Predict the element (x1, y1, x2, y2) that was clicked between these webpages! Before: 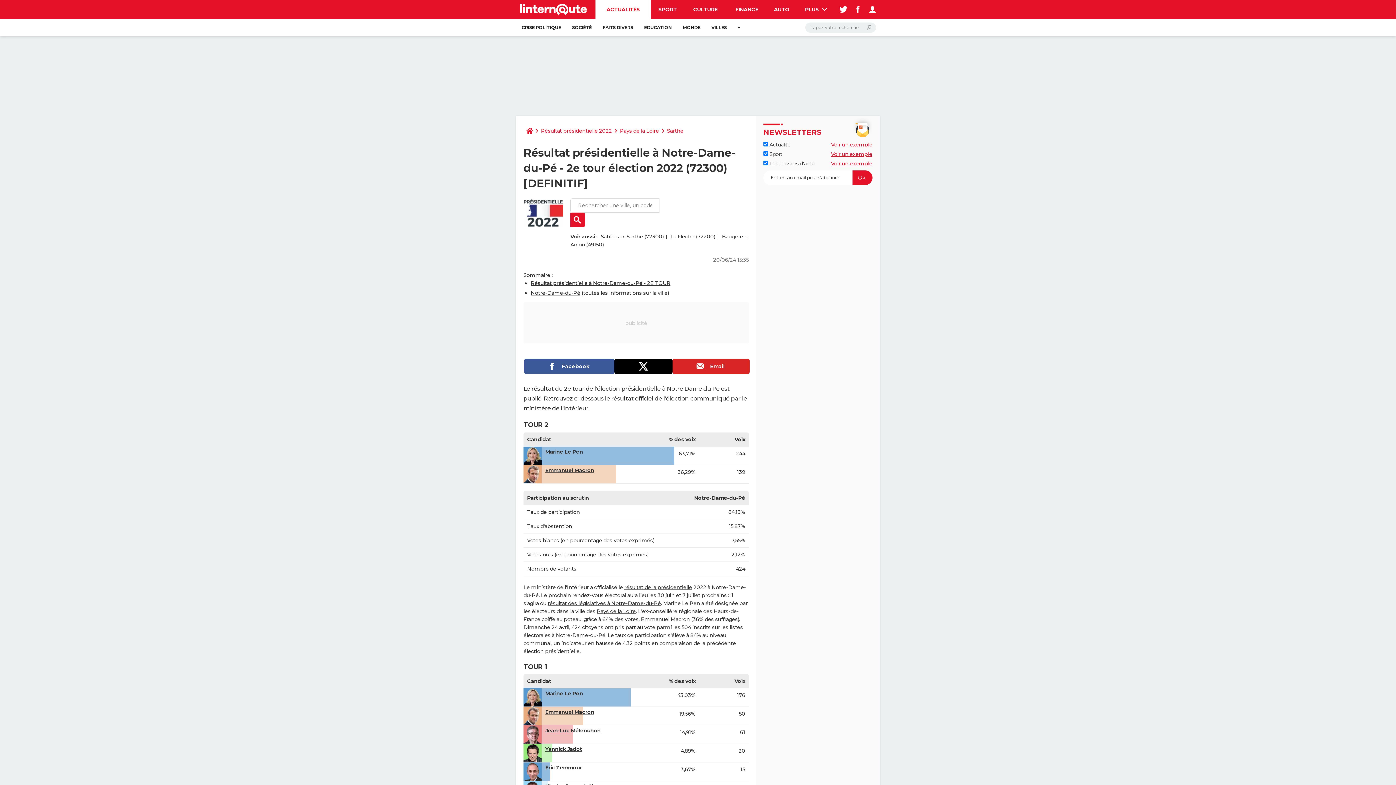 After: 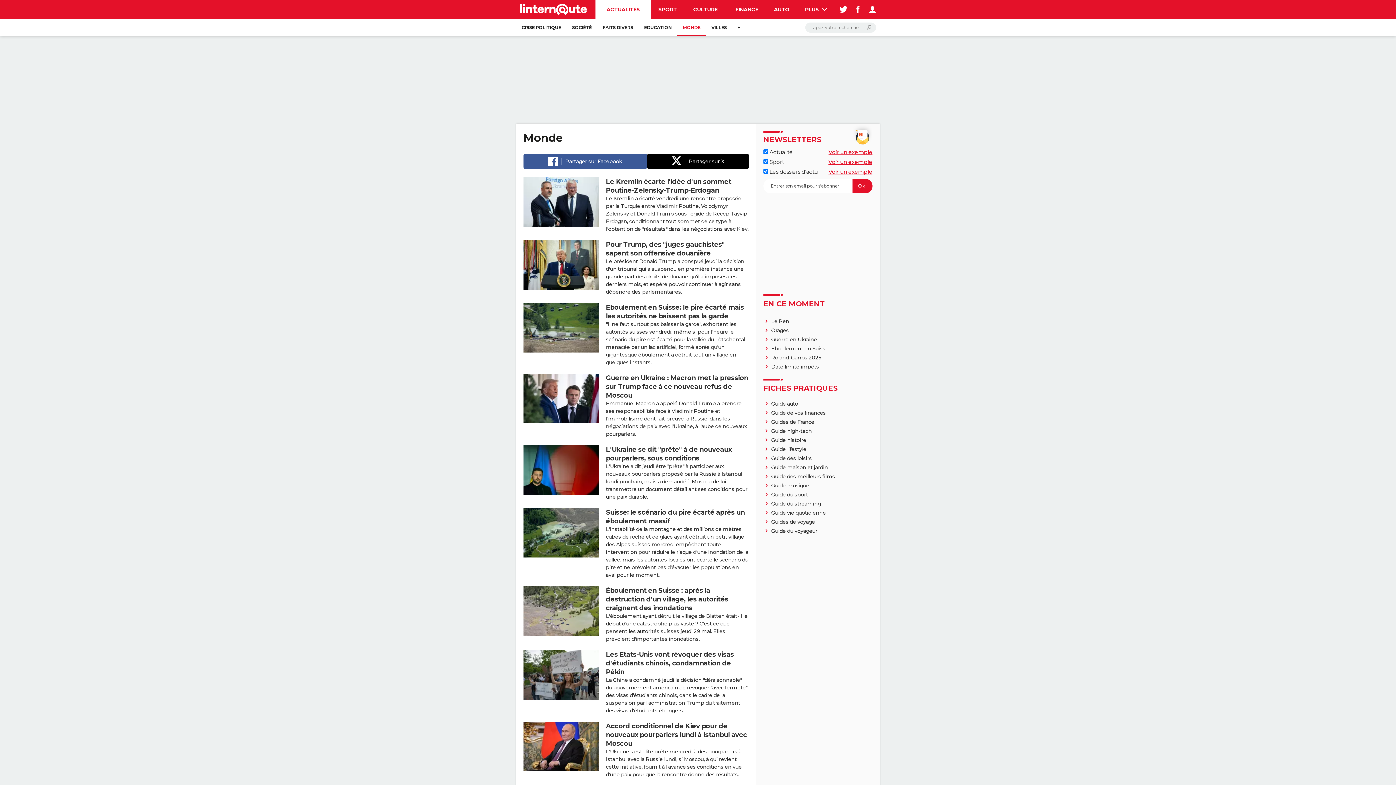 Action: bbox: (677, 18, 706, 36) label: MONDE